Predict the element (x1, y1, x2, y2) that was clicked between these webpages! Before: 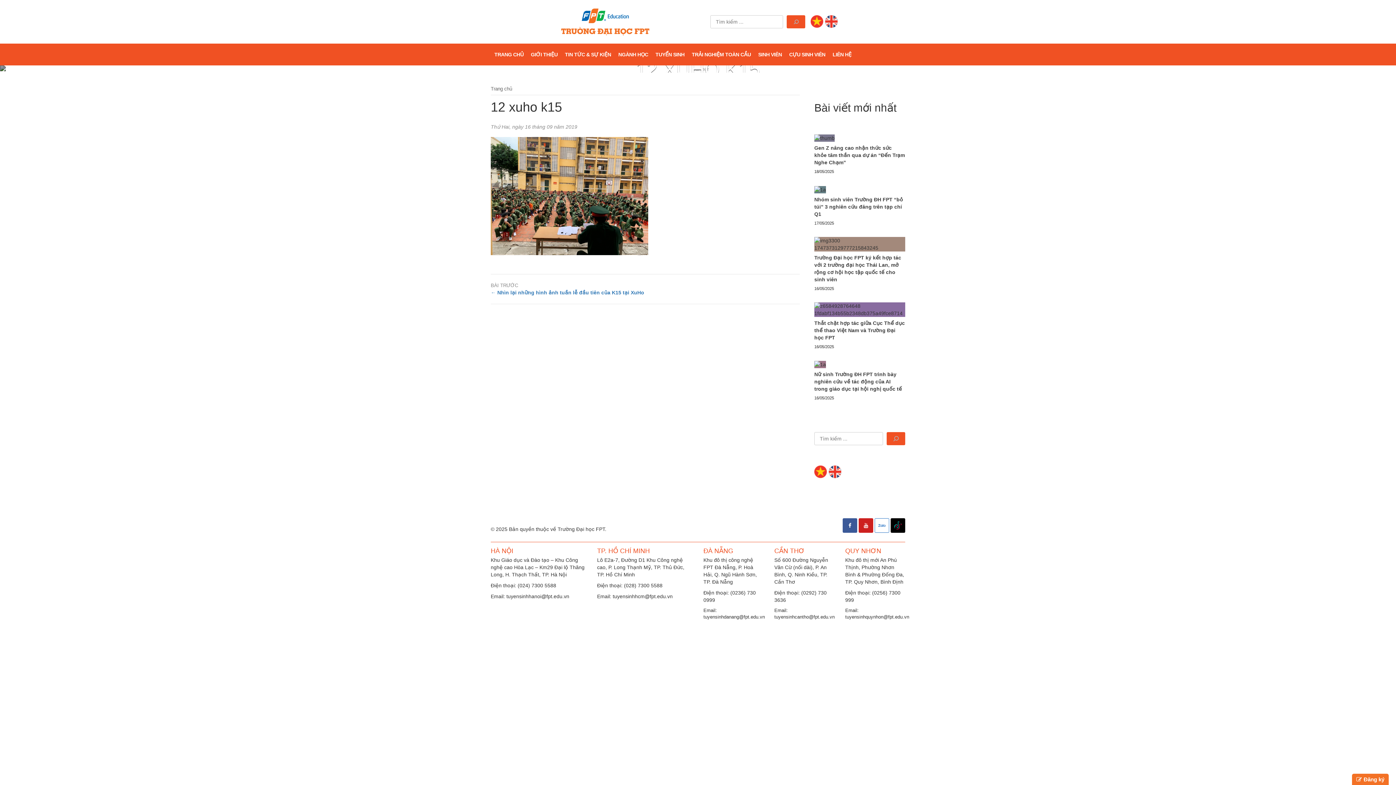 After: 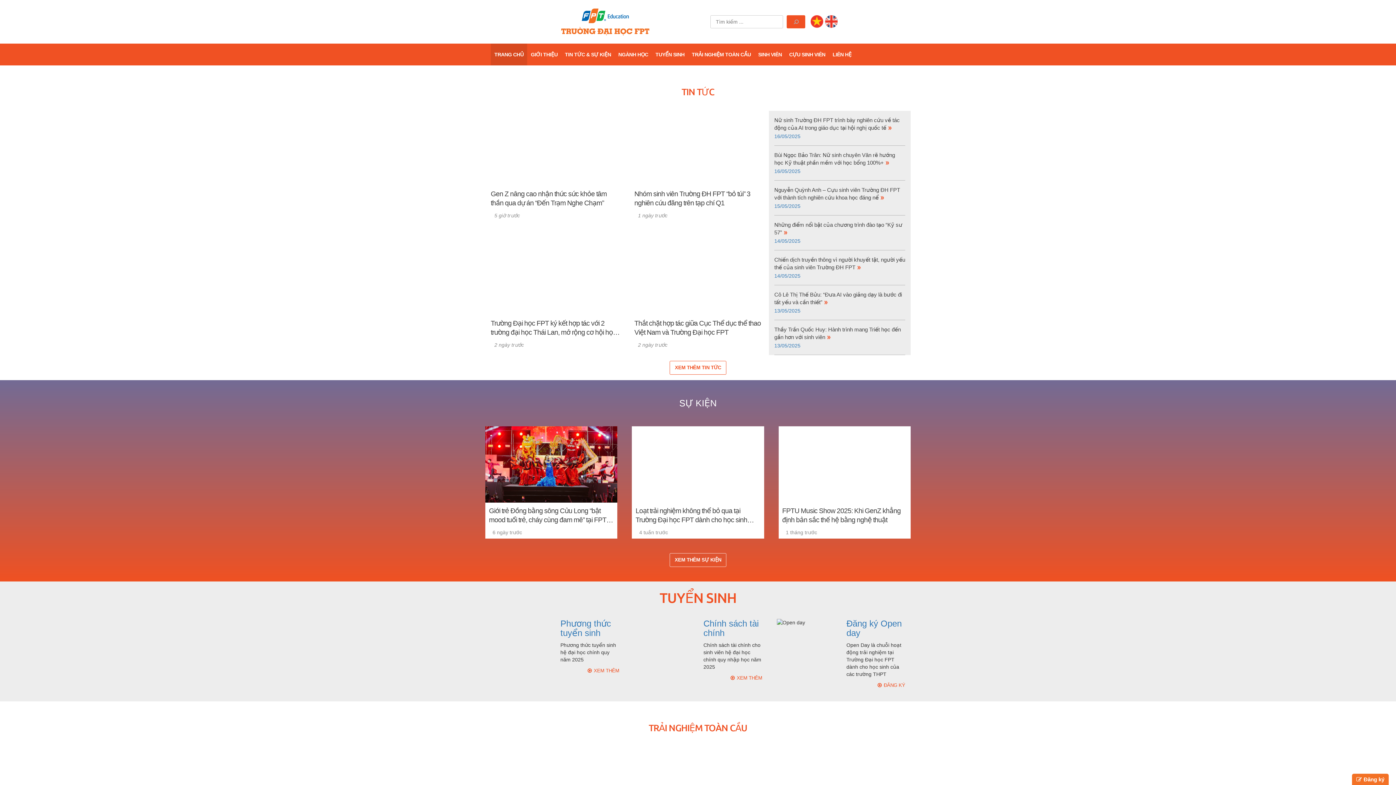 Action: bbox: (558, 7, 642, 36)